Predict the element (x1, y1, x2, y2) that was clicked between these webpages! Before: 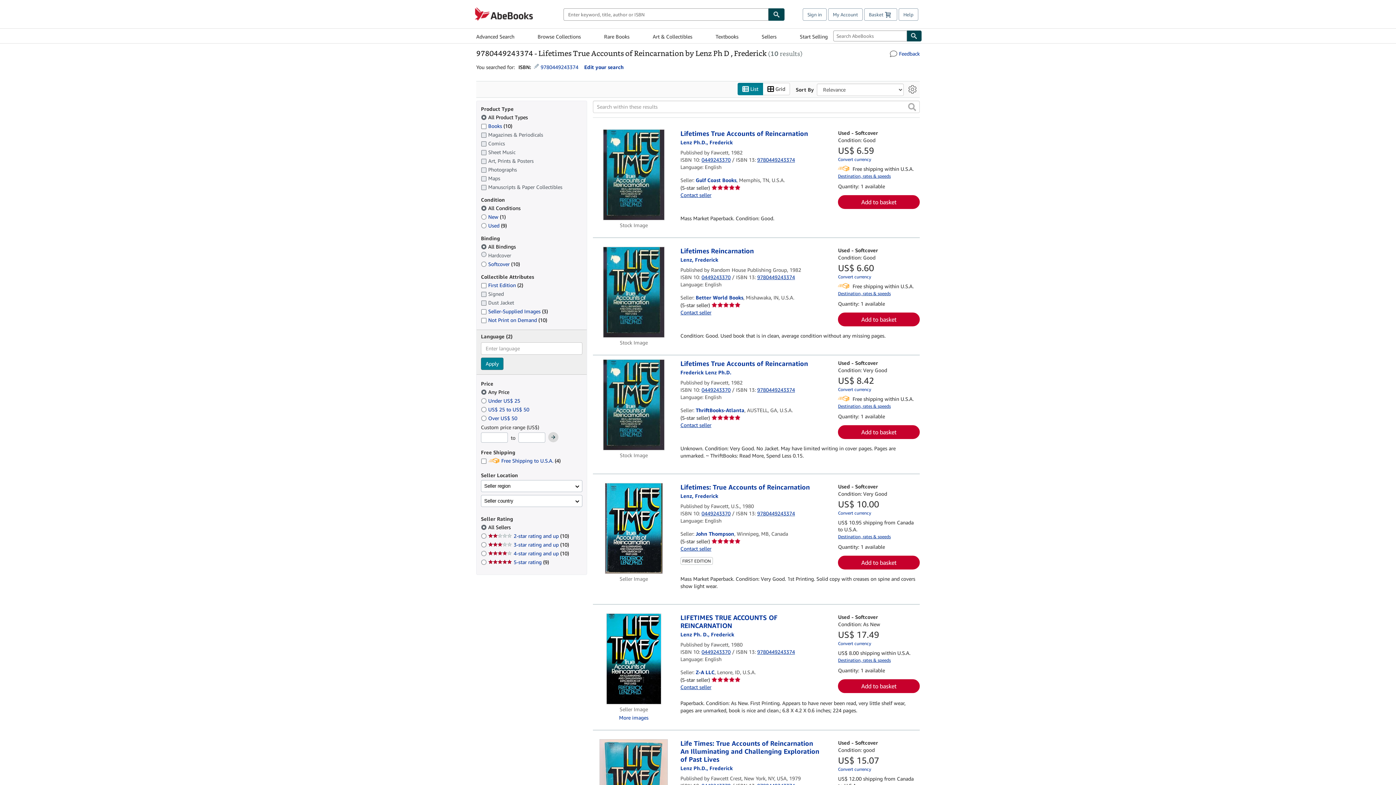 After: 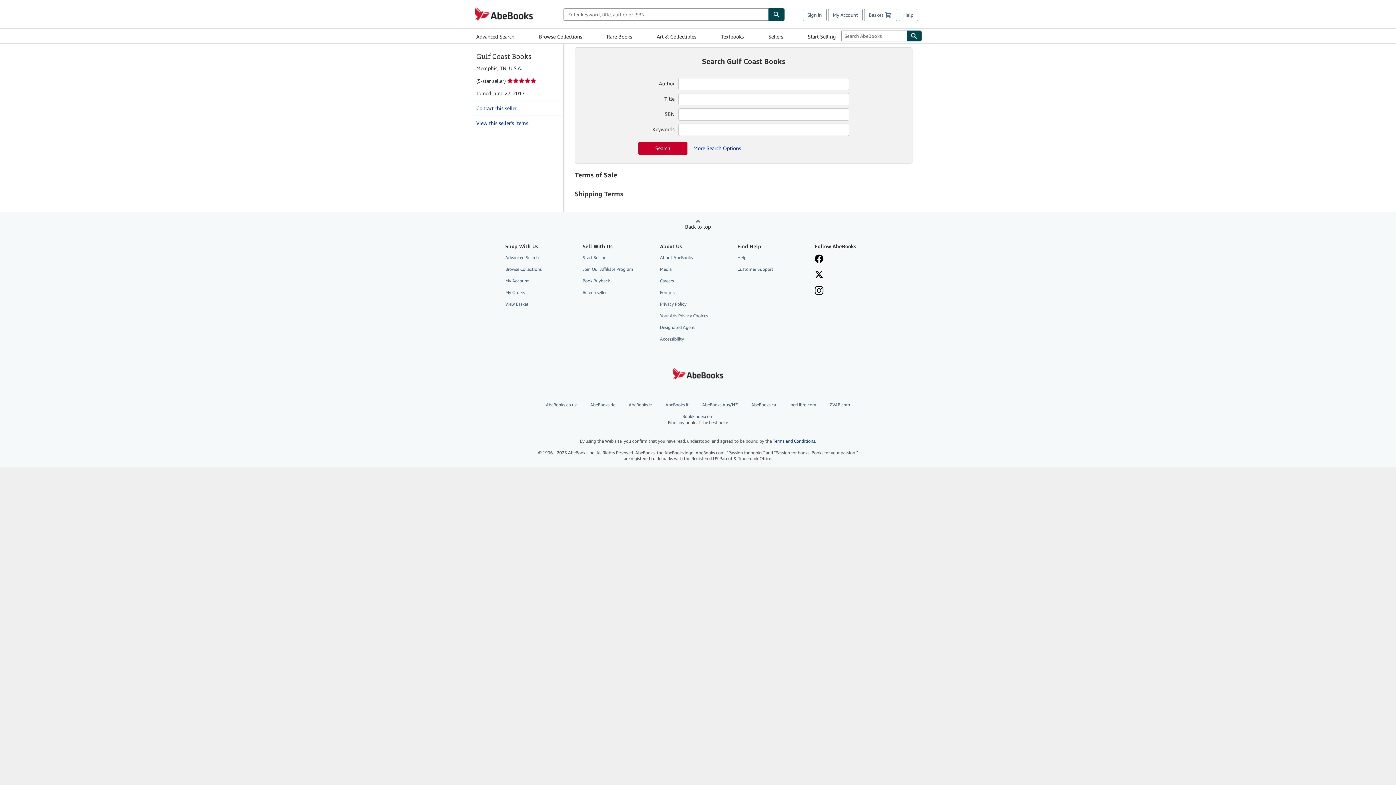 Action: label: Gulf Coast Books bbox: (695, 176, 736, 183)